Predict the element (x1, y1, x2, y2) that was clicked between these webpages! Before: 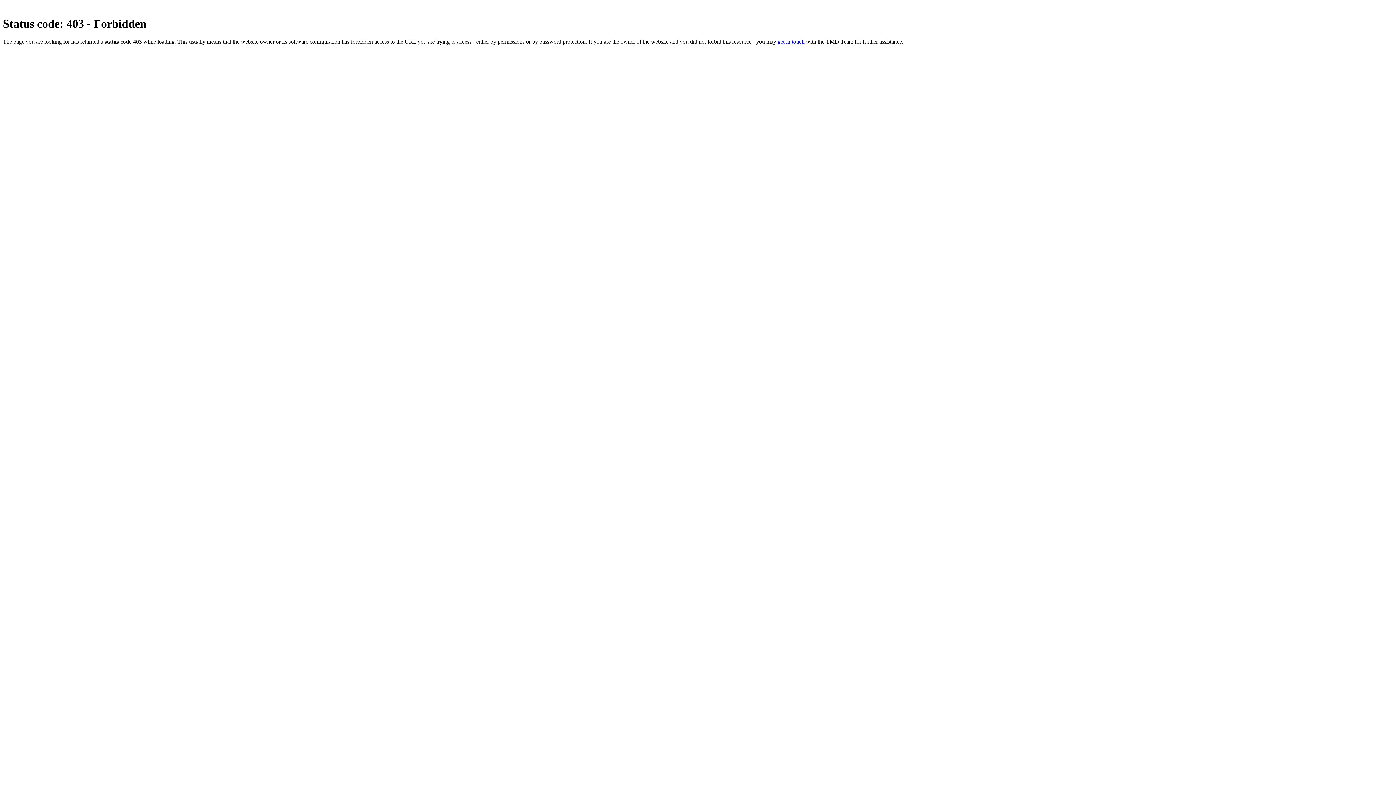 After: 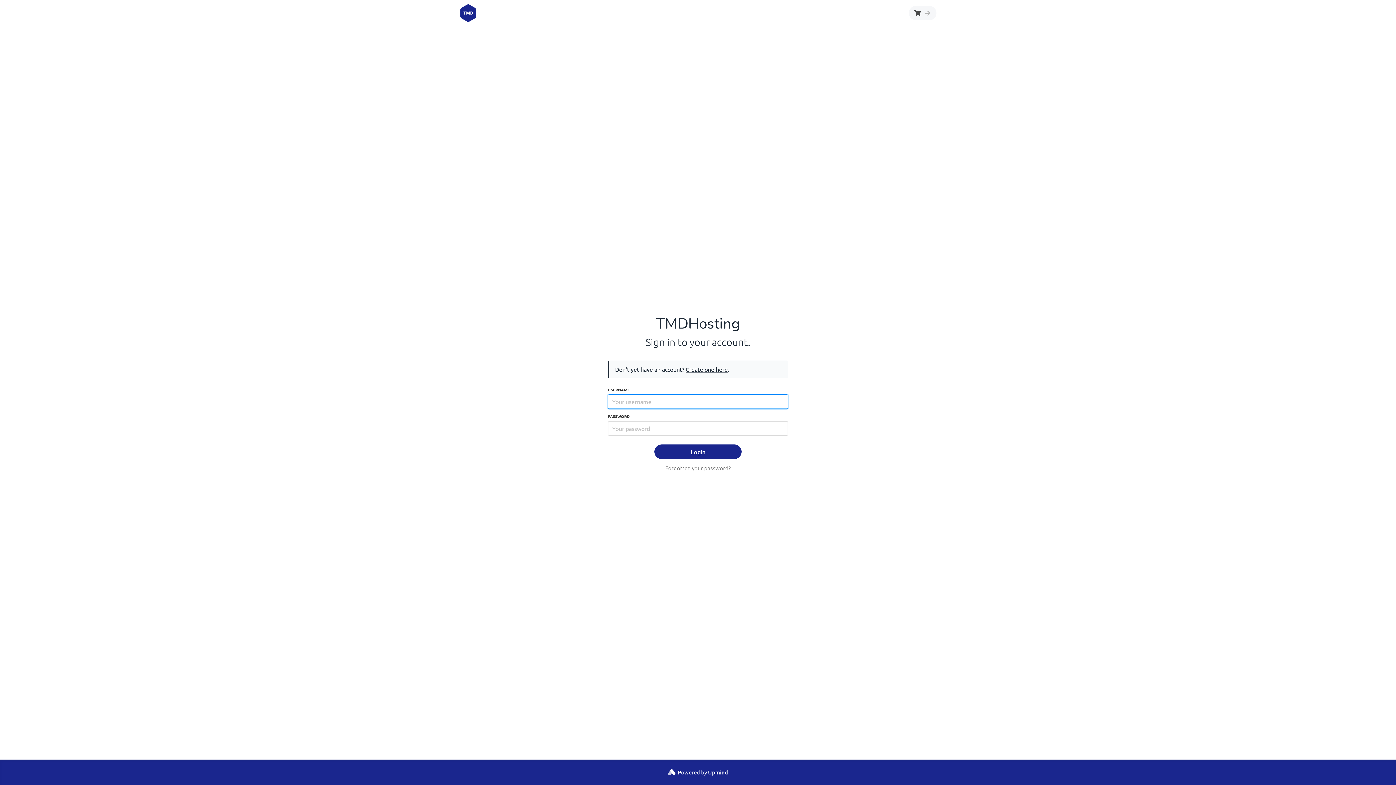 Action: label: get in touch bbox: (777, 38, 804, 44)